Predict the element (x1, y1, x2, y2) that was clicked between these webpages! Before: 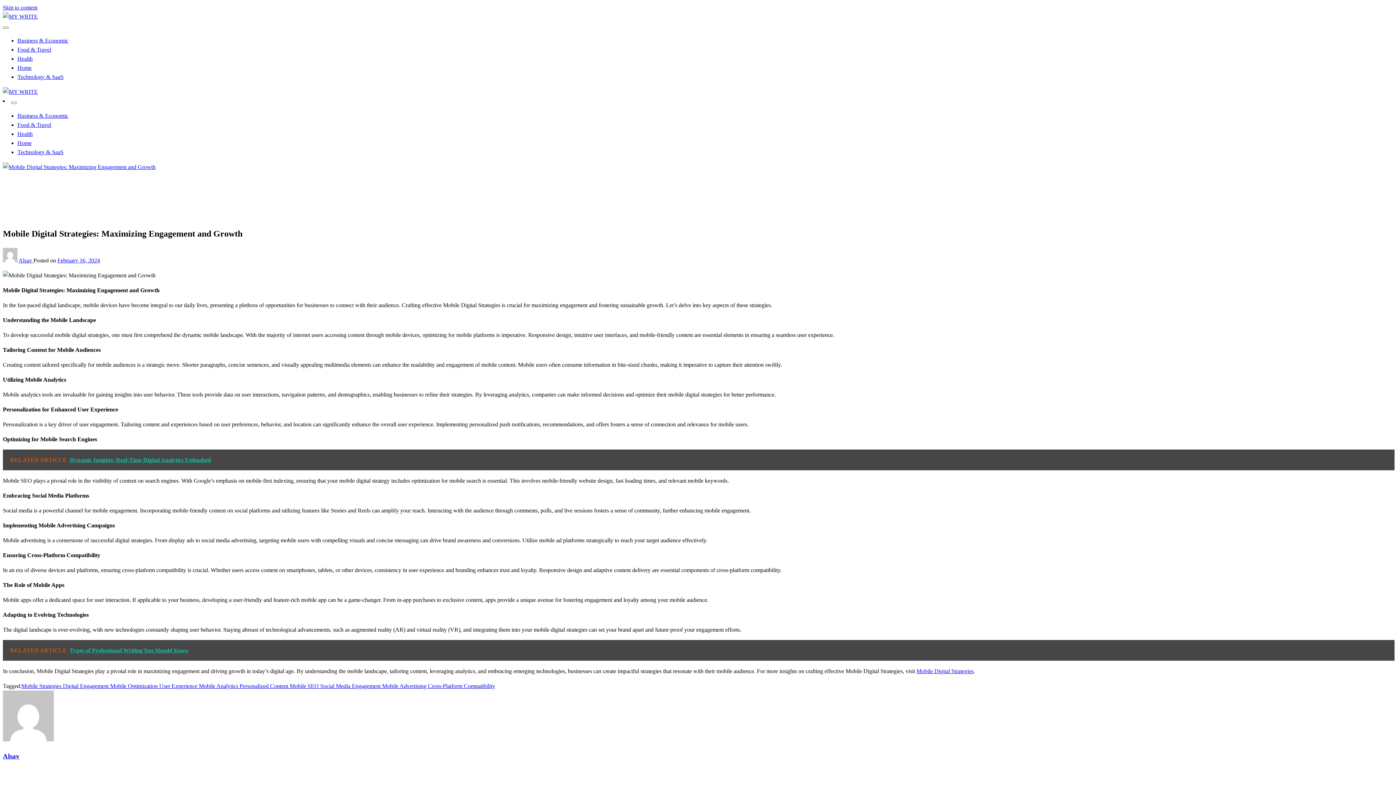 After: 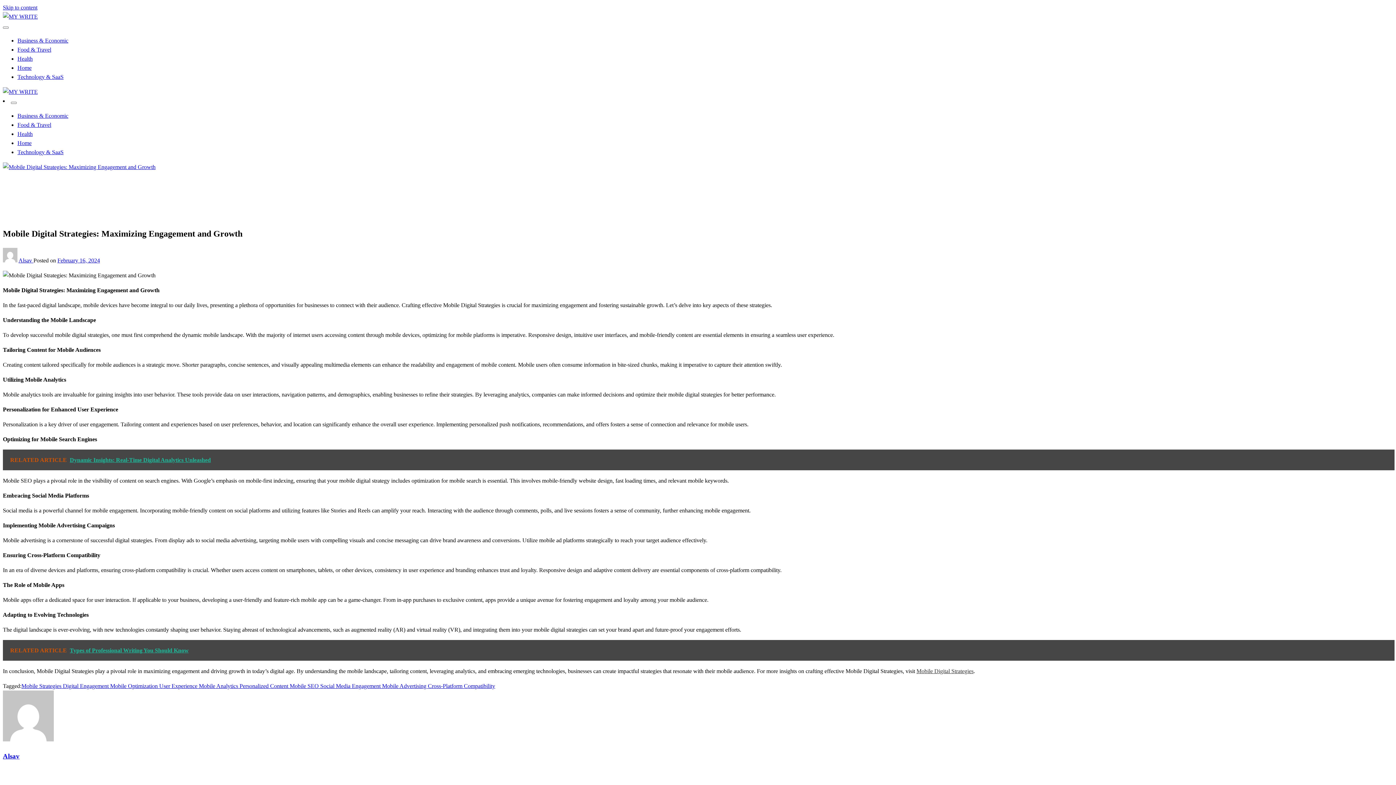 Action: label: Mobile Digital Strategies bbox: (916, 668, 973, 674)